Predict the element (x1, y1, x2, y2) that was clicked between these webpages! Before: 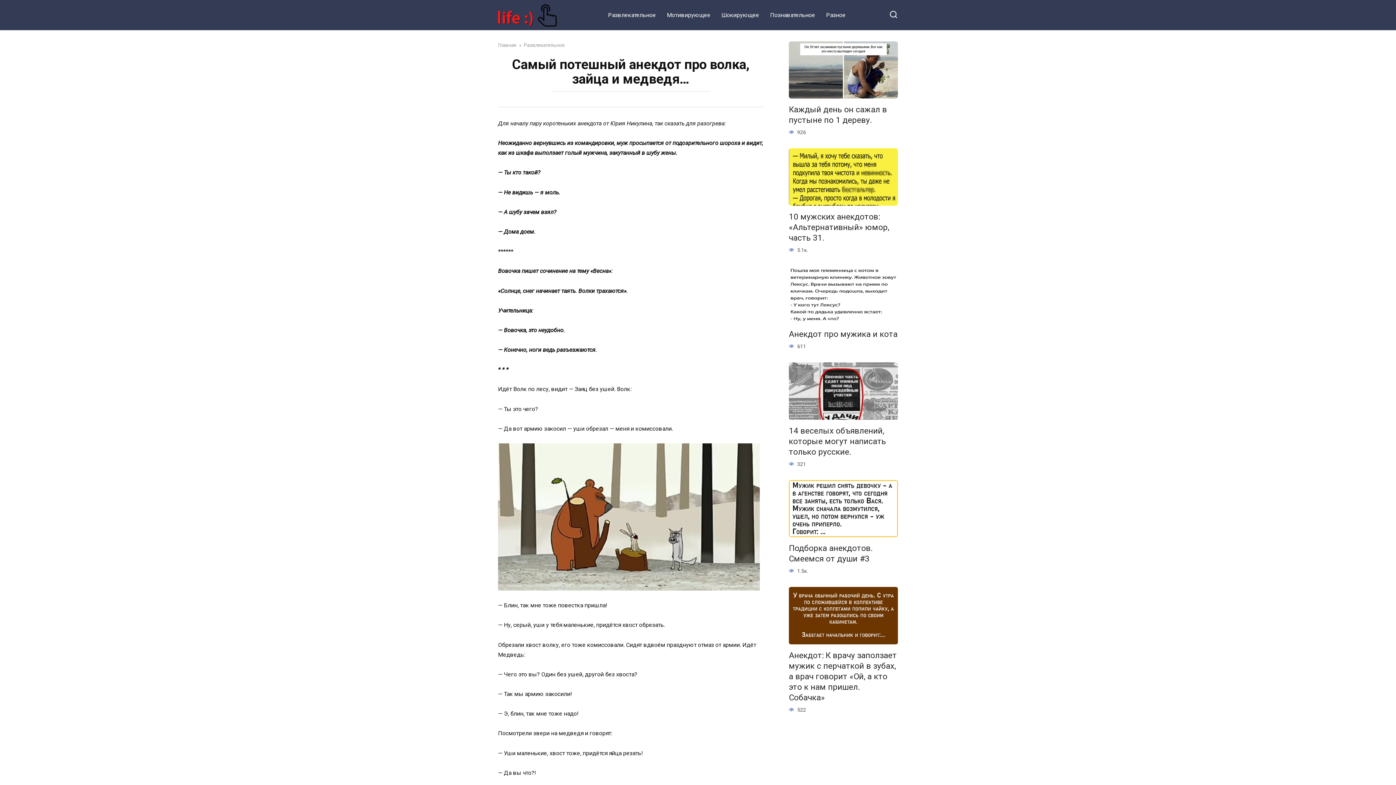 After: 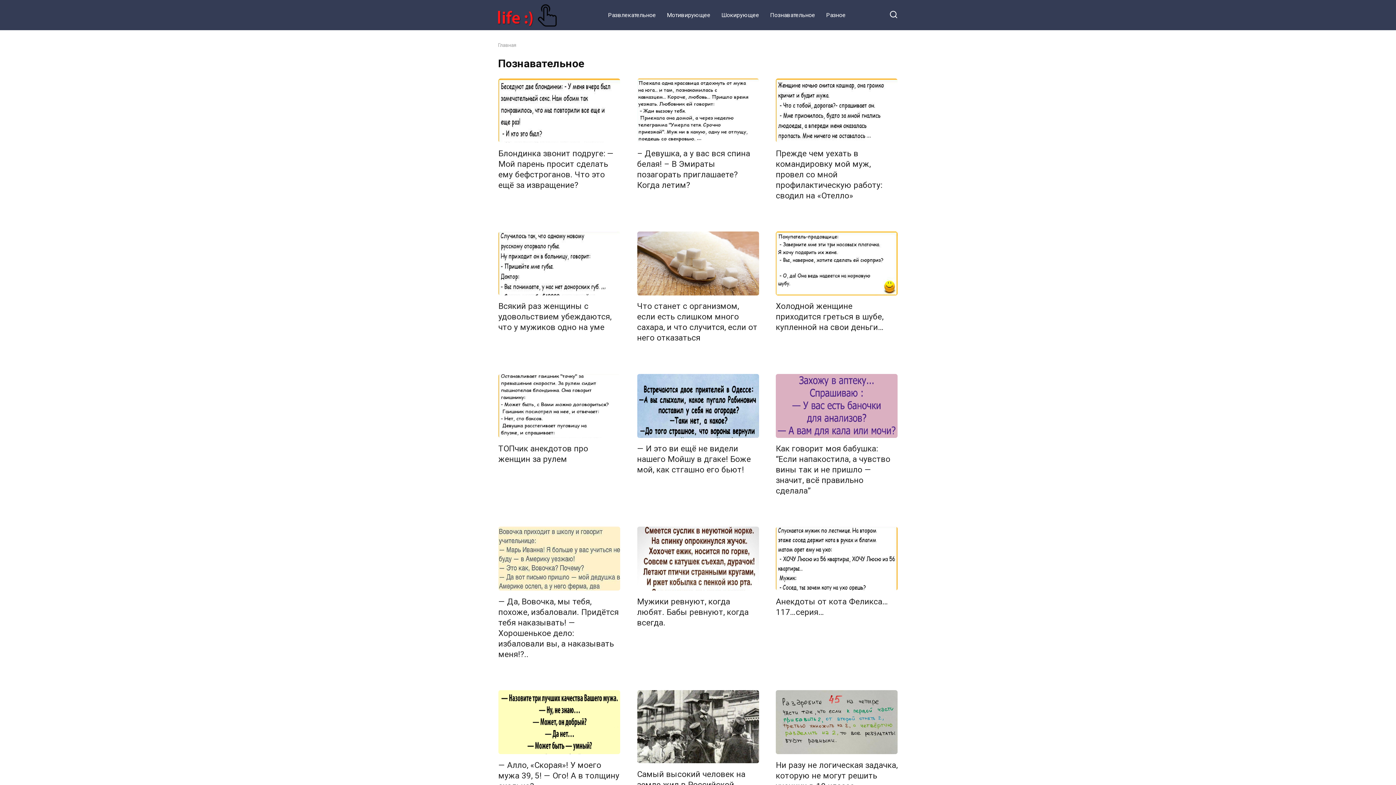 Action: label: Познавательное bbox: (764, 3, 820, 26)